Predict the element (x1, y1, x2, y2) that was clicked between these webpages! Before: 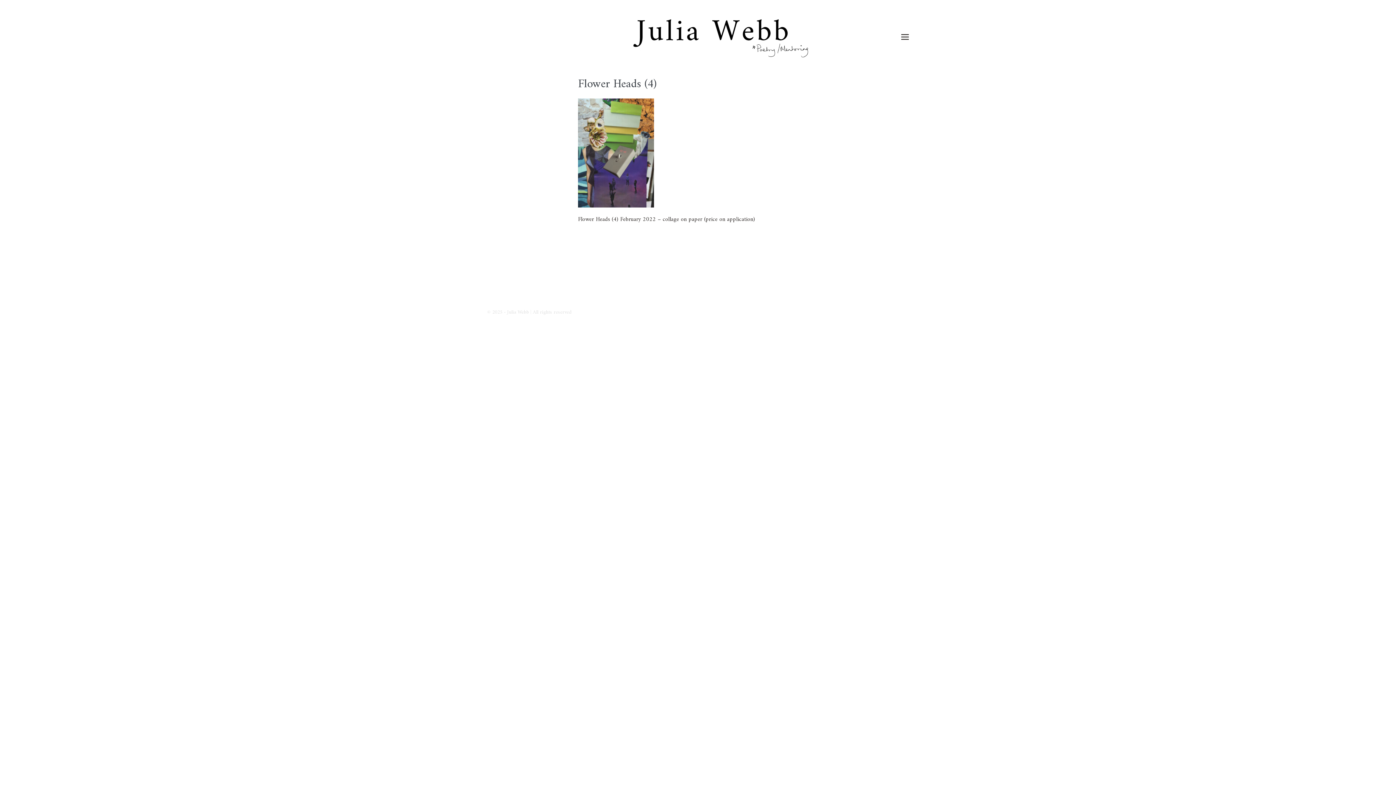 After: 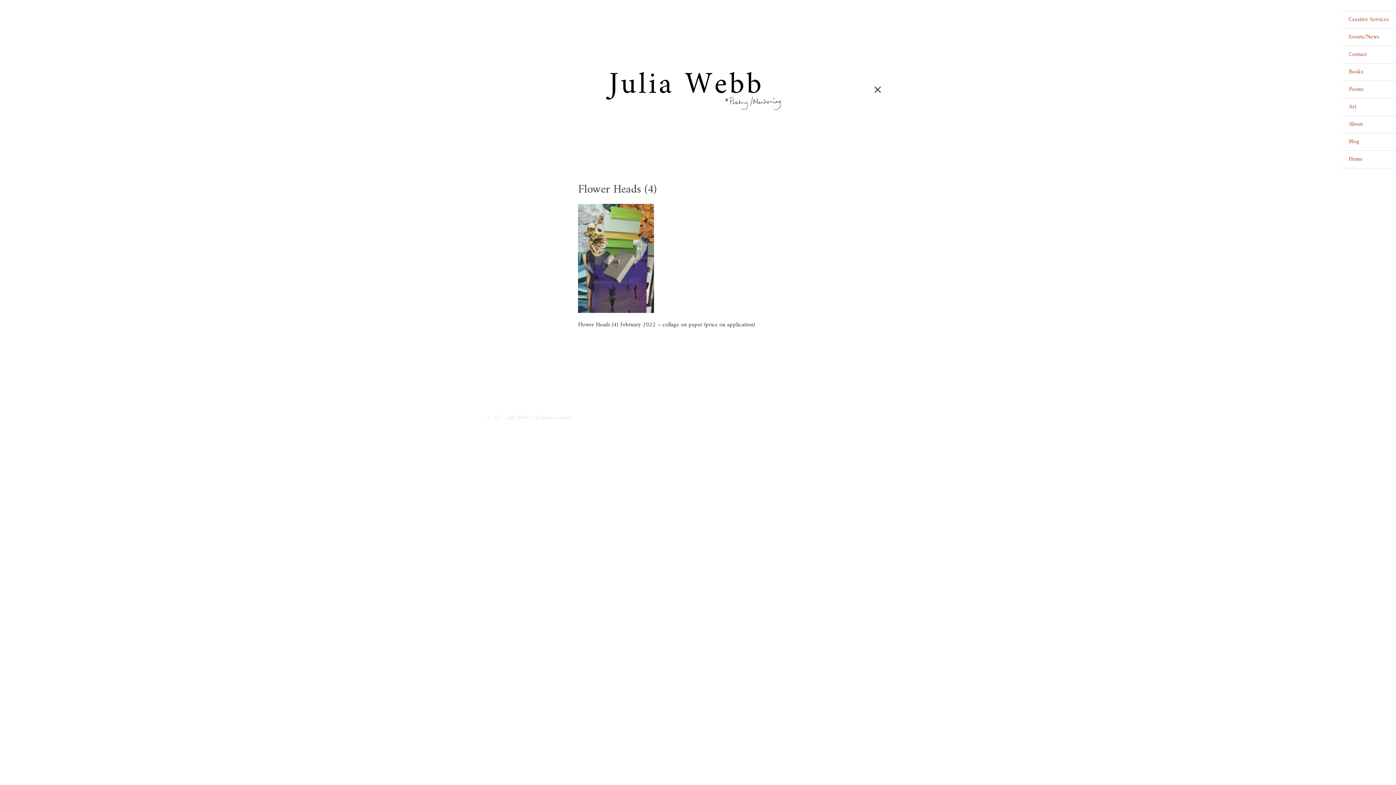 Action: bbox: (901, 33, 909, 40) label: Mobile Site Navigation